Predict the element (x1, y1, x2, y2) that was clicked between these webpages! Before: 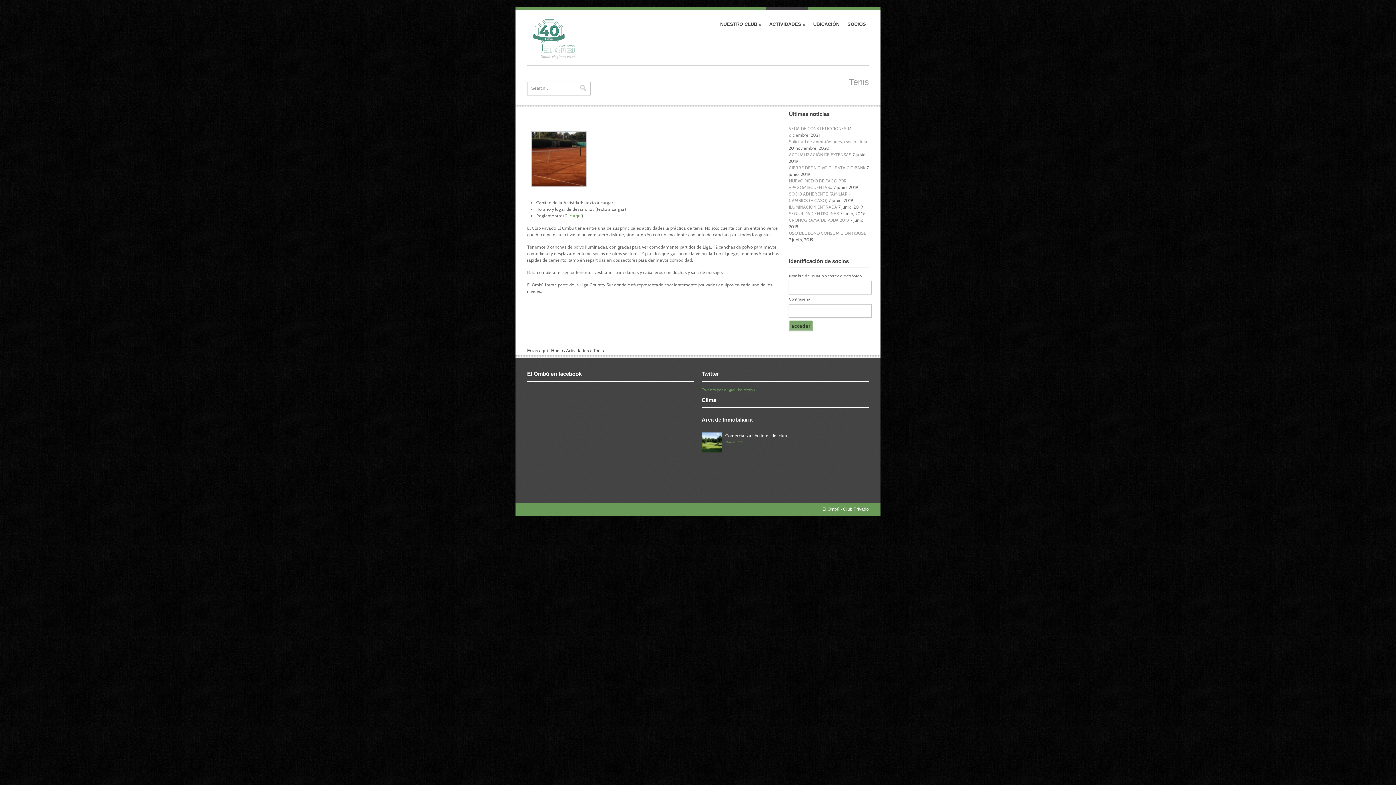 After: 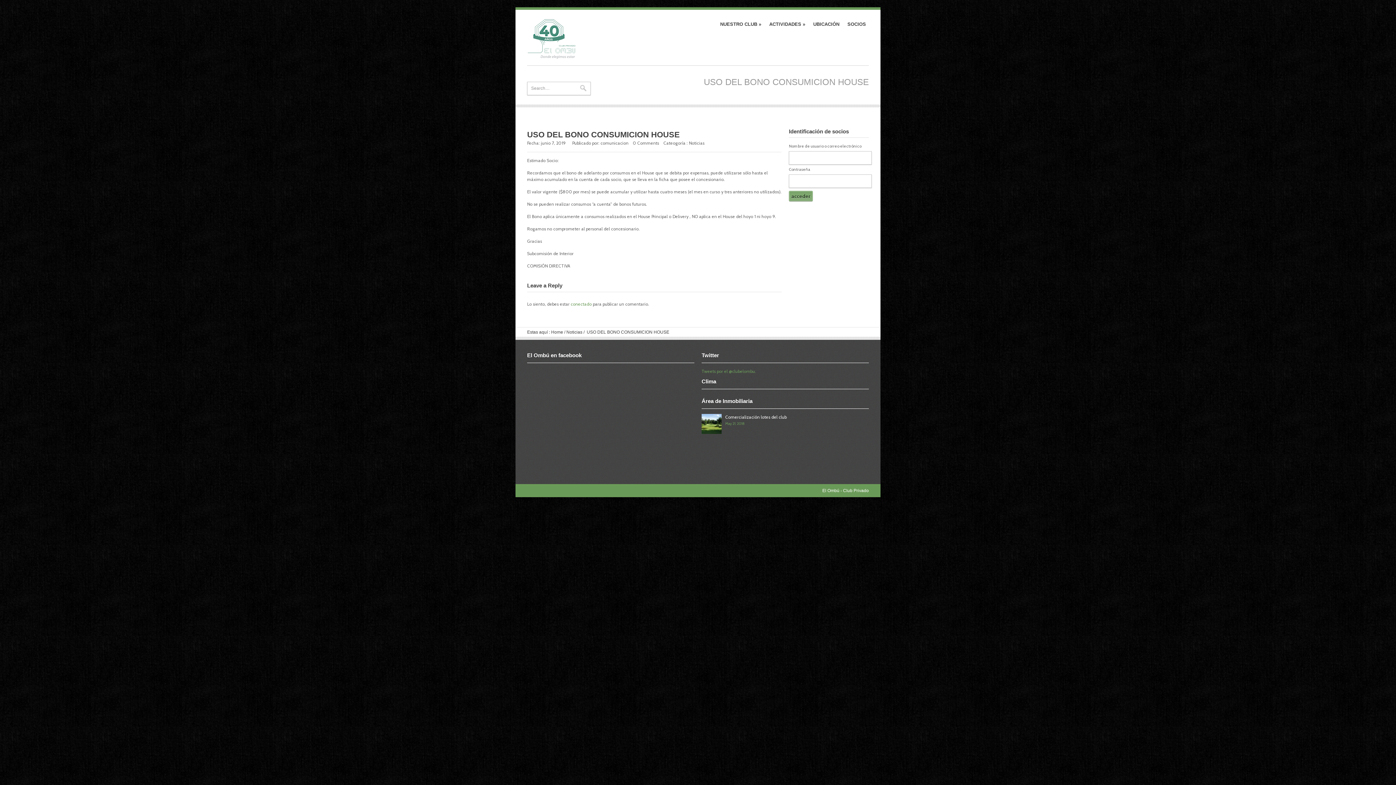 Action: label: USO DEL BONO CONSUMICION HOUSE bbox: (789, 230, 866, 236)